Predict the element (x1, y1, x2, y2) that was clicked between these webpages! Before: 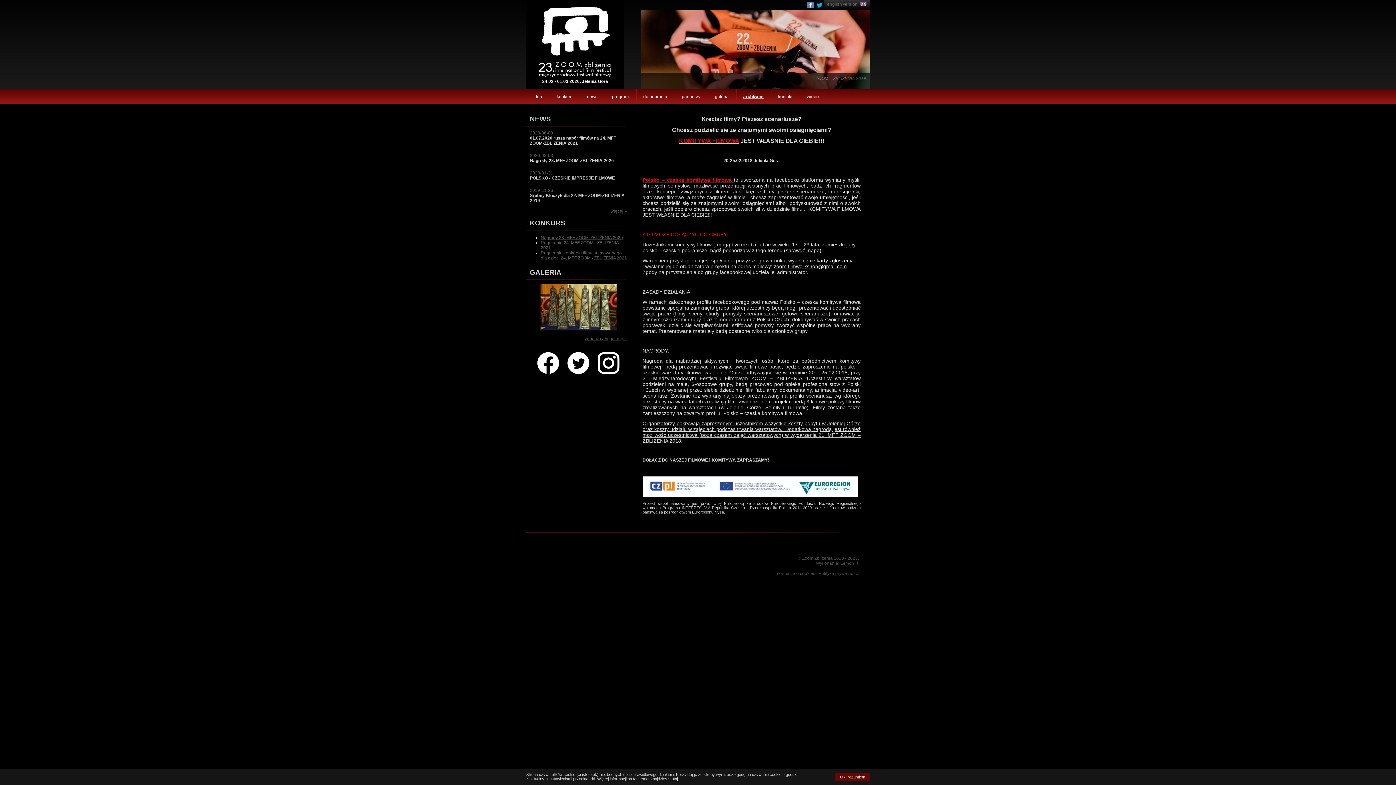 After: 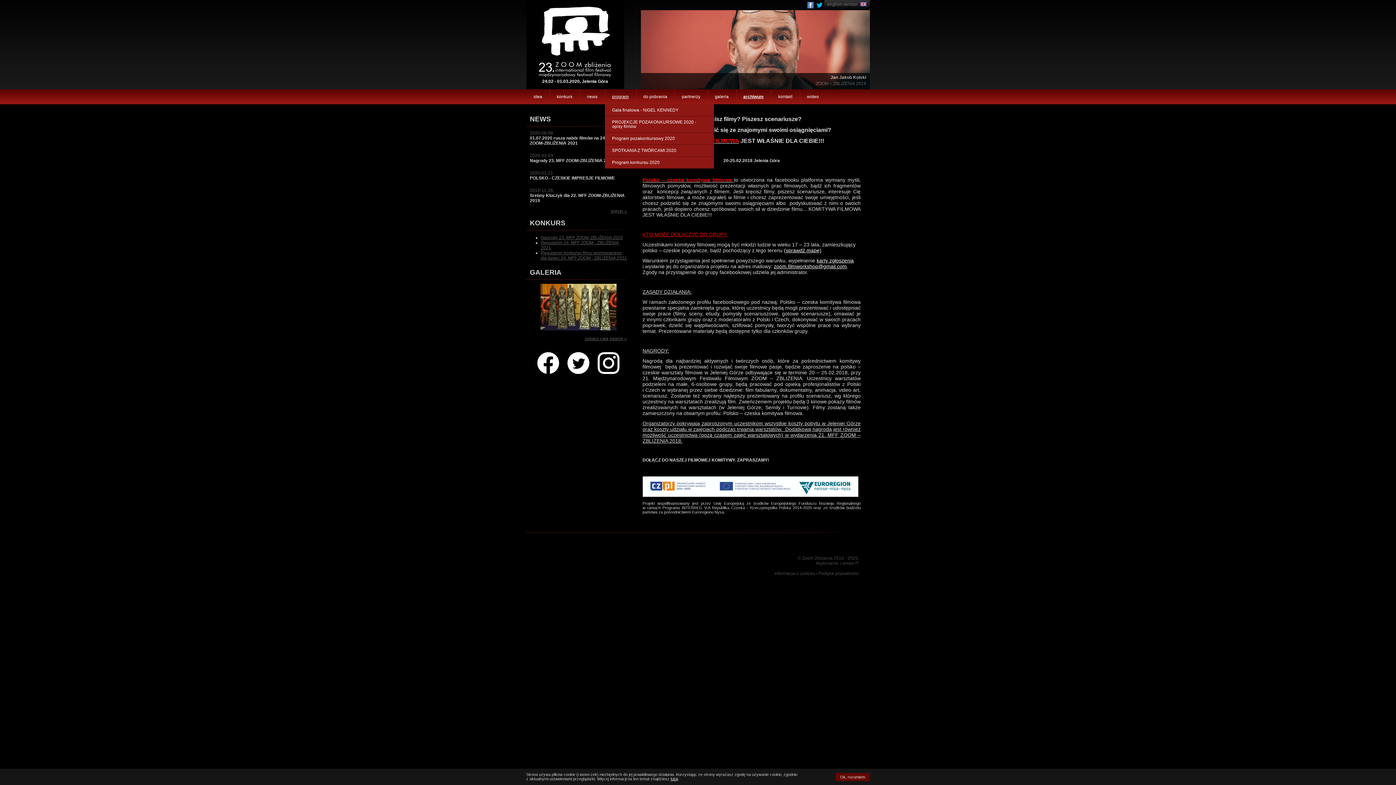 Action: label: program bbox: (604, 89, 636, 104)